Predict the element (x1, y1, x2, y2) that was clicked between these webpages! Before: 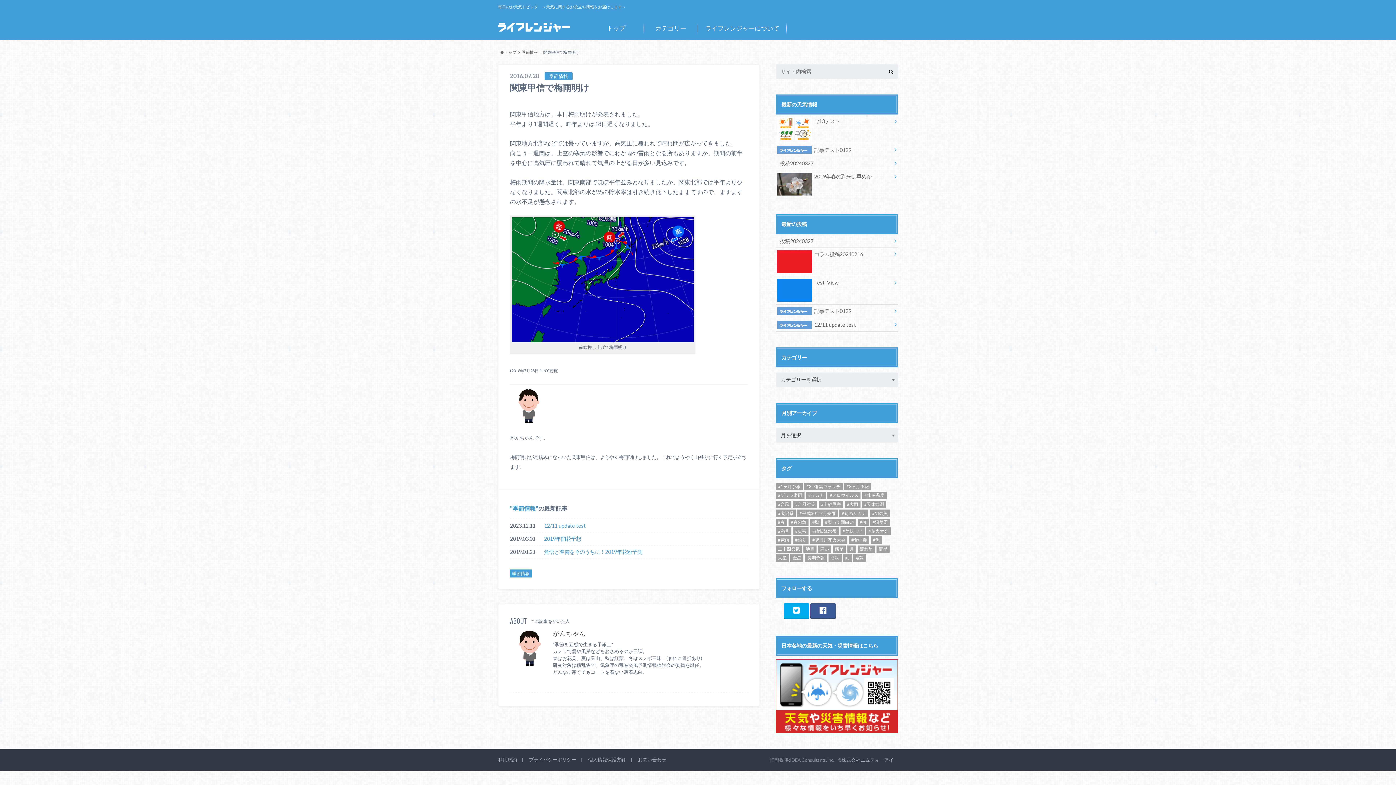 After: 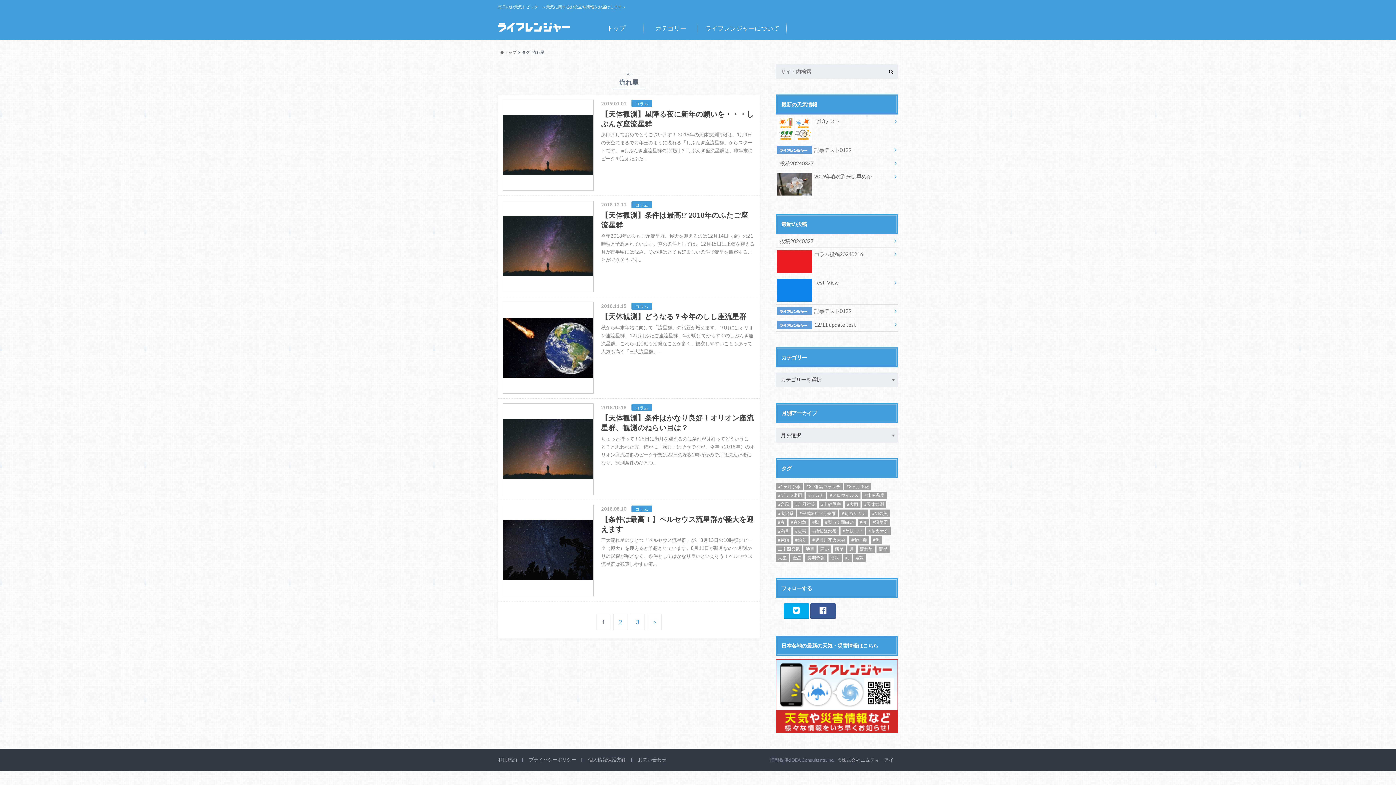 Action: label: 流れ星 (11個の項目) bbox: (857, 545, 875, 553)